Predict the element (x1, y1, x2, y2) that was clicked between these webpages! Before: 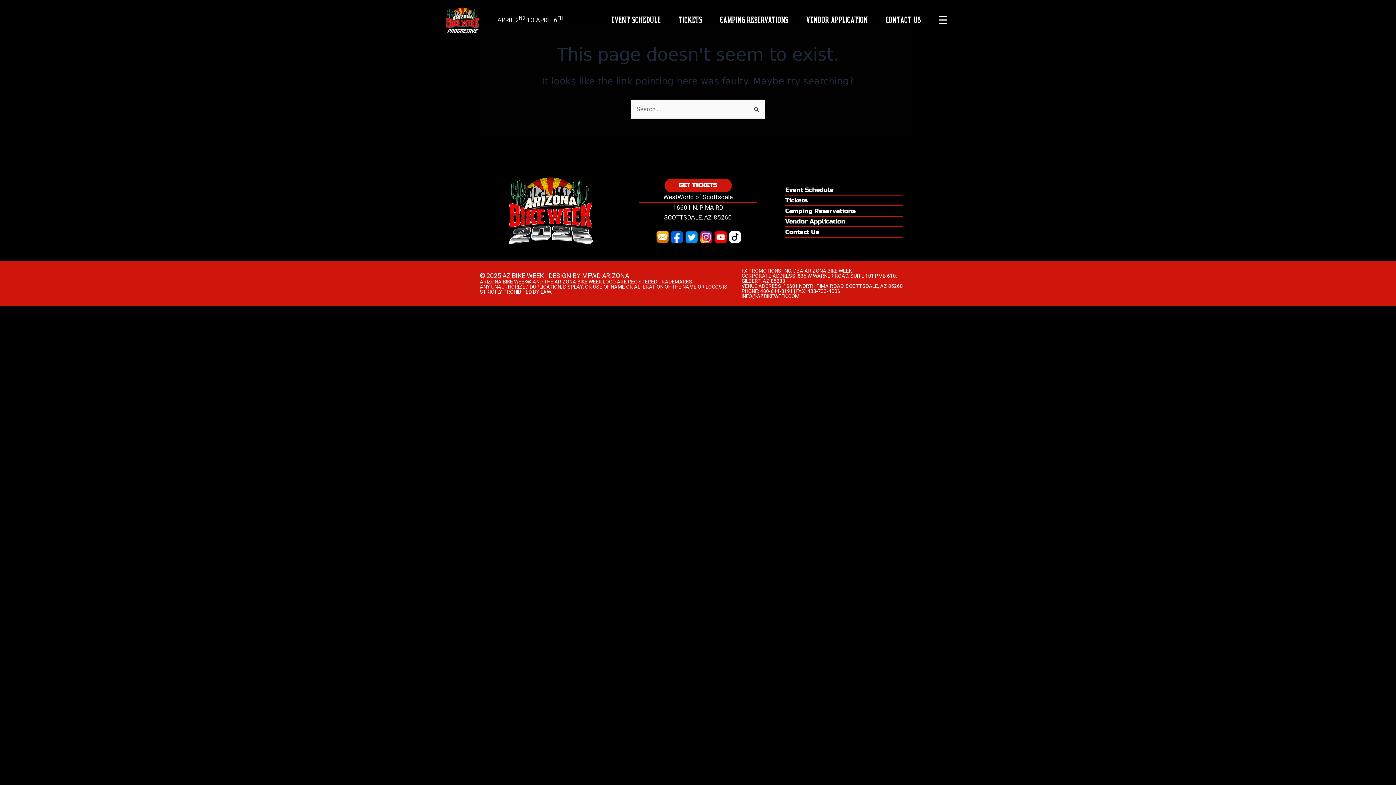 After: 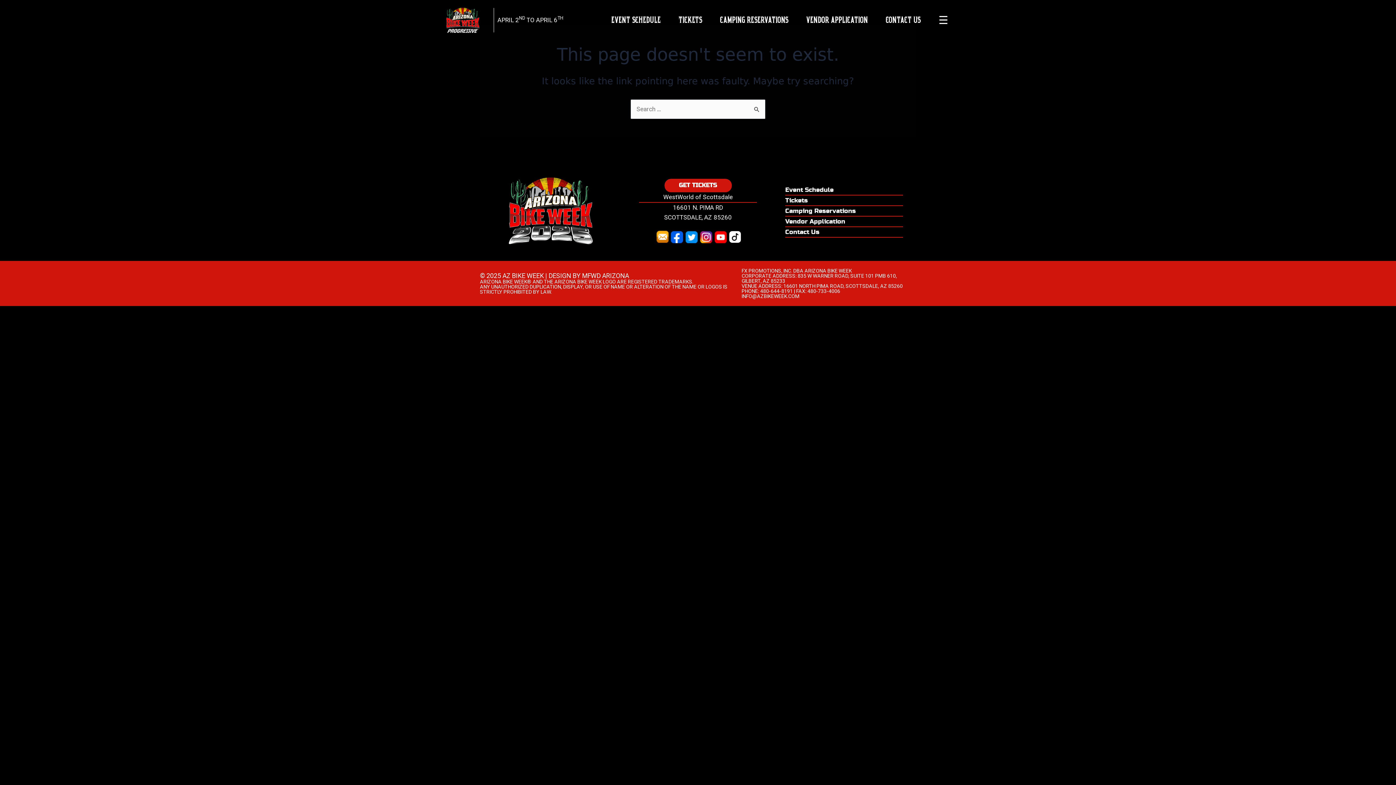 Action: bbox: (698, 229, 713, 244)